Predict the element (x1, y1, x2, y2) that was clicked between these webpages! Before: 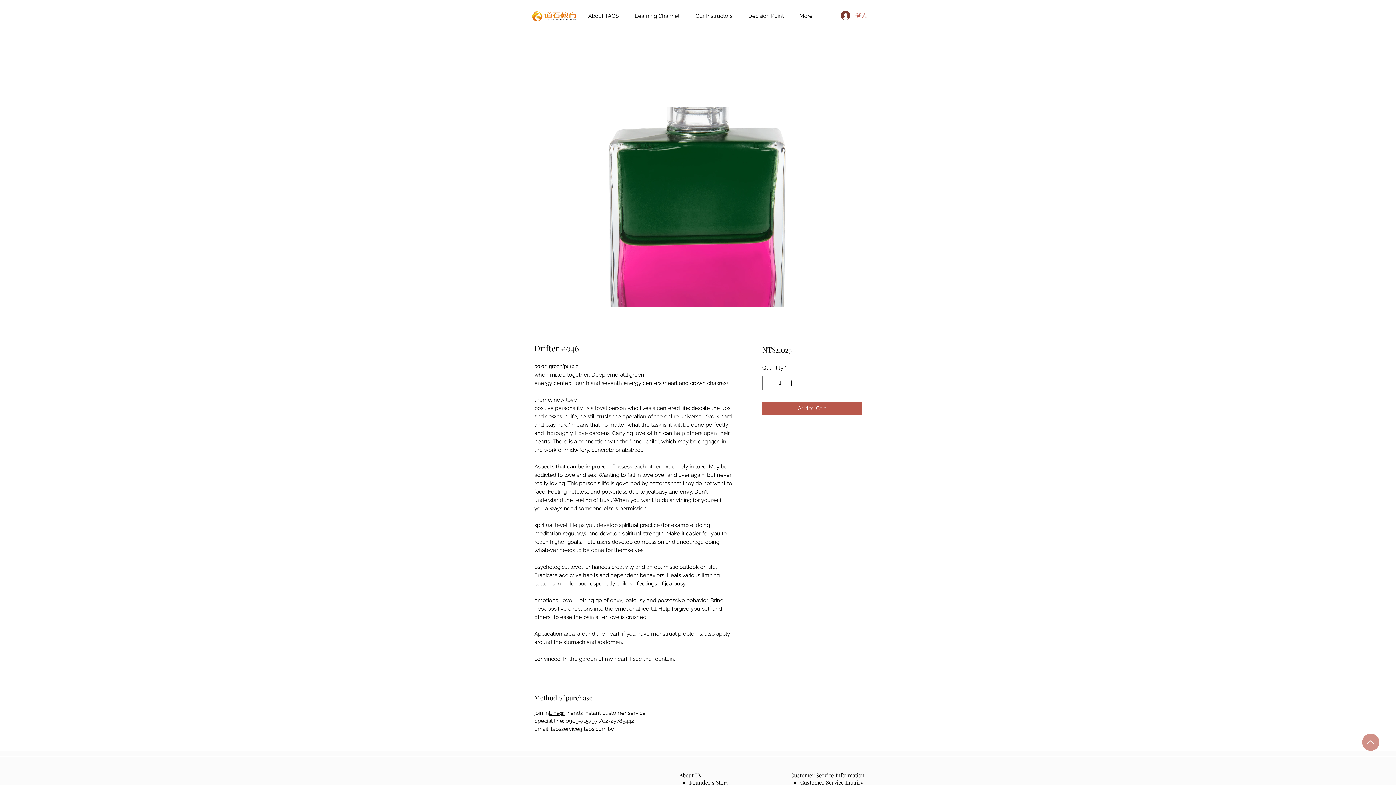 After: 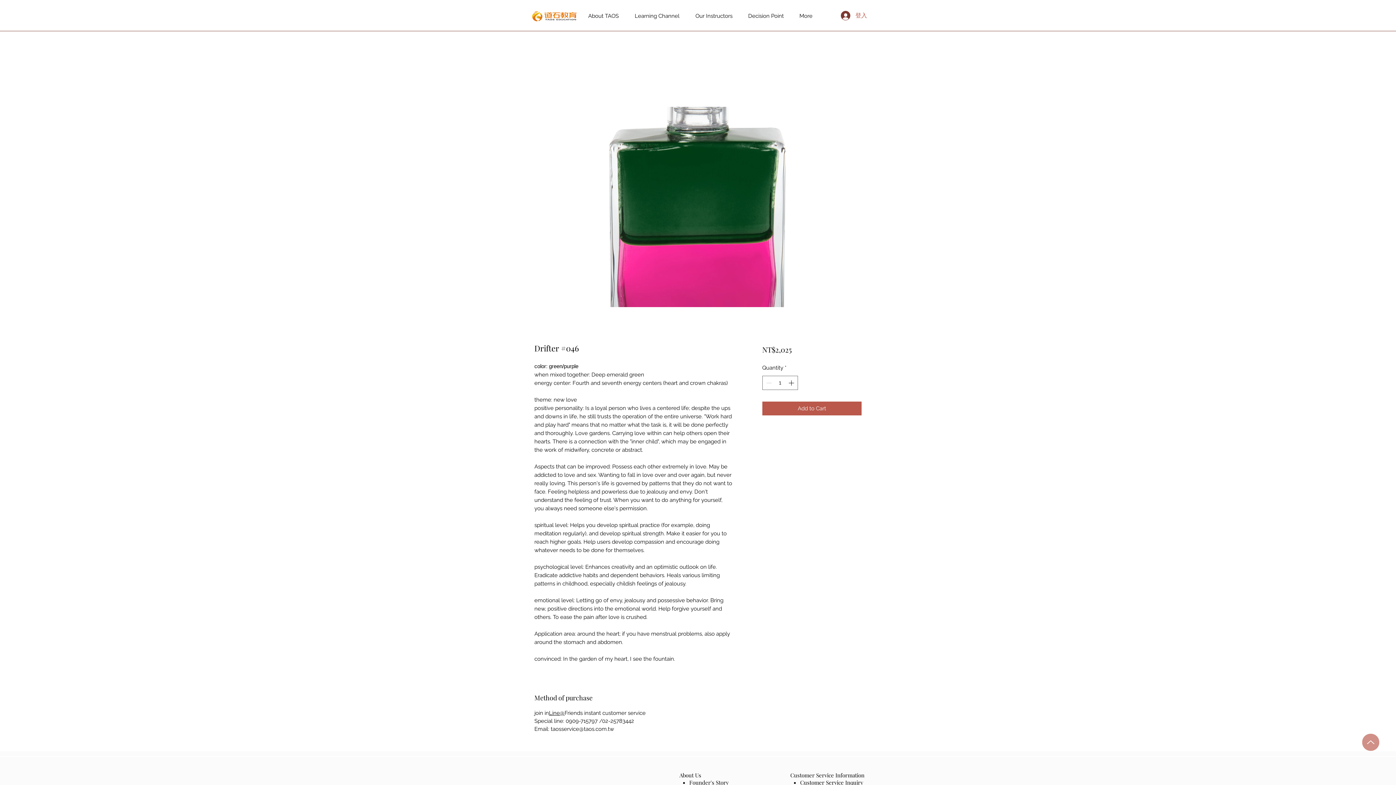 Action: bbox: (1362, 734, 1379, 751) label: up